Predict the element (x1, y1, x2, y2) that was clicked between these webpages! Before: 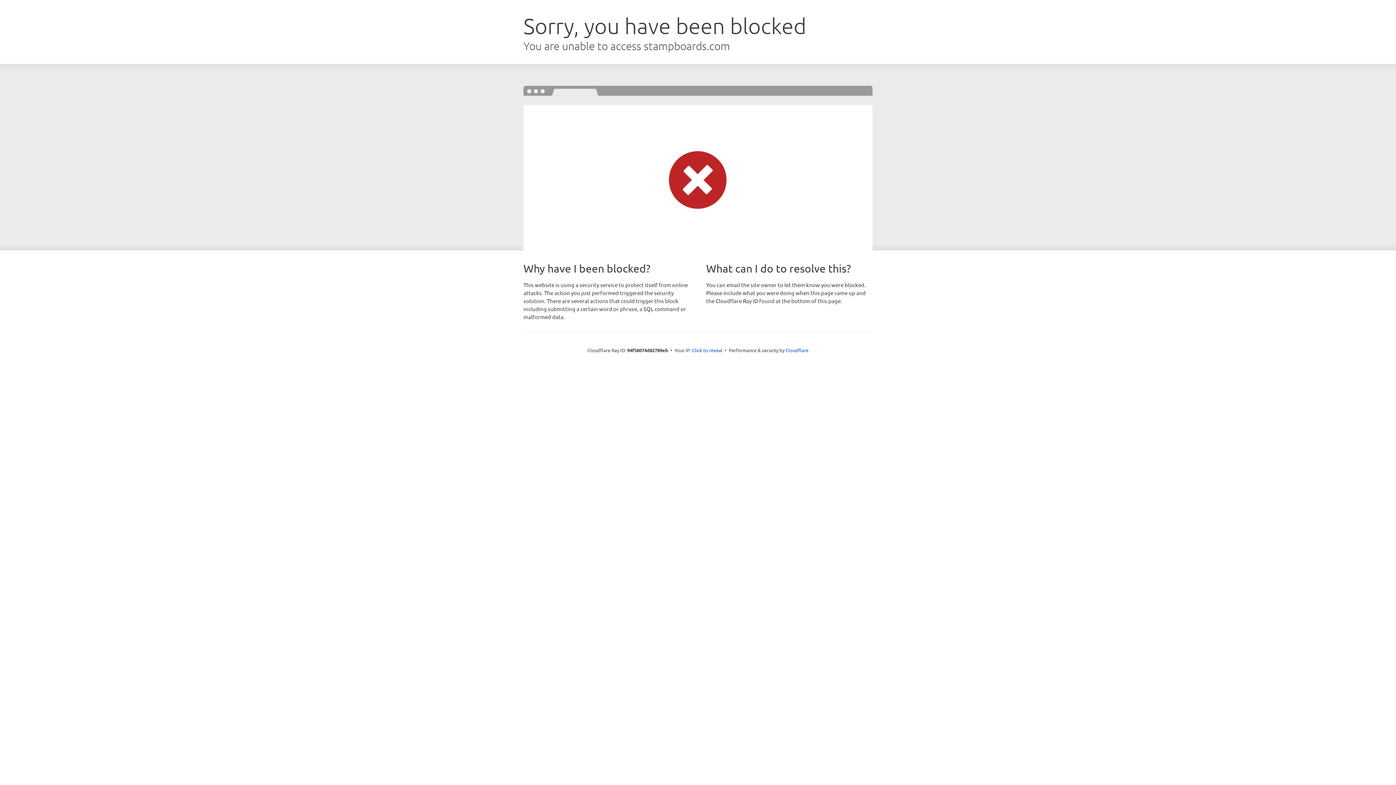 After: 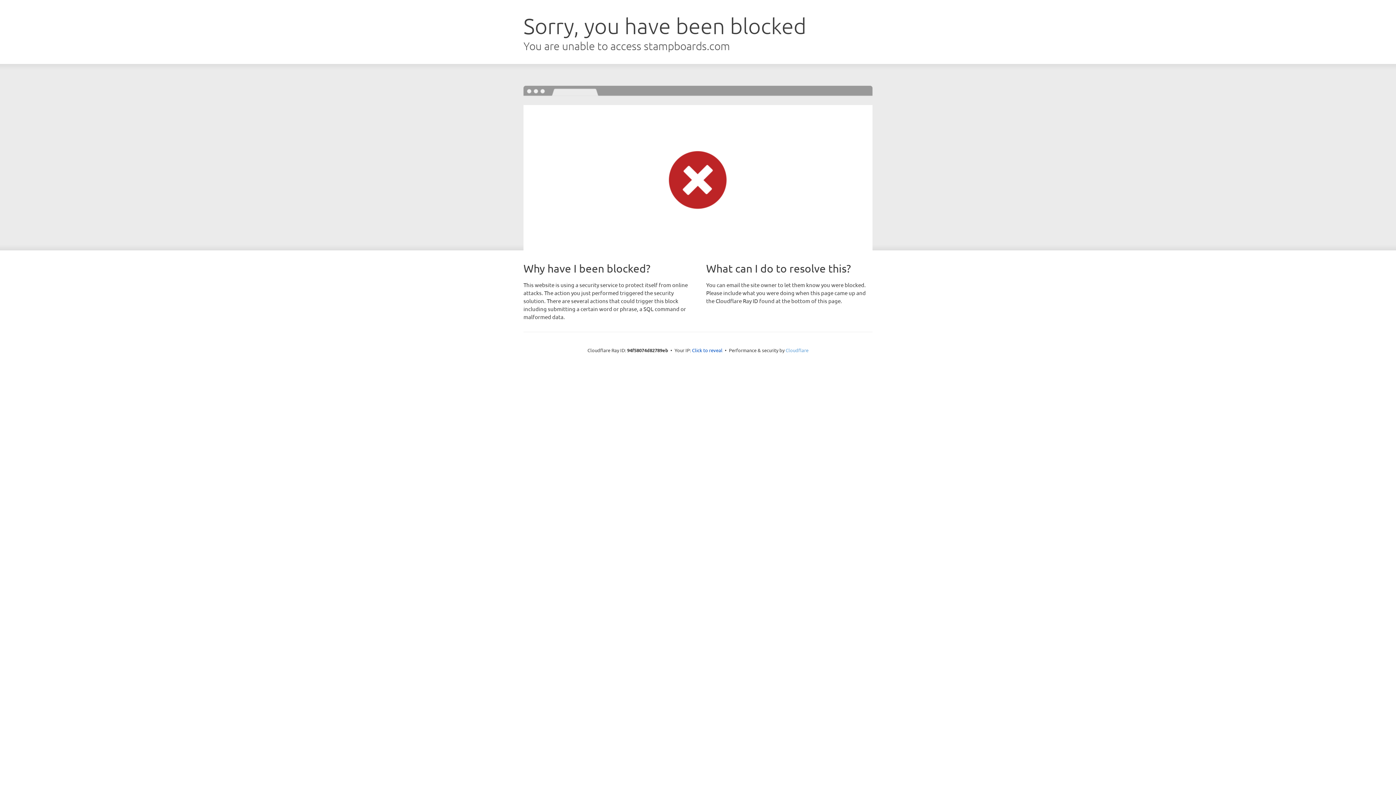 Action: label: Cloudflare bbox: (785, 347, 808, 353)